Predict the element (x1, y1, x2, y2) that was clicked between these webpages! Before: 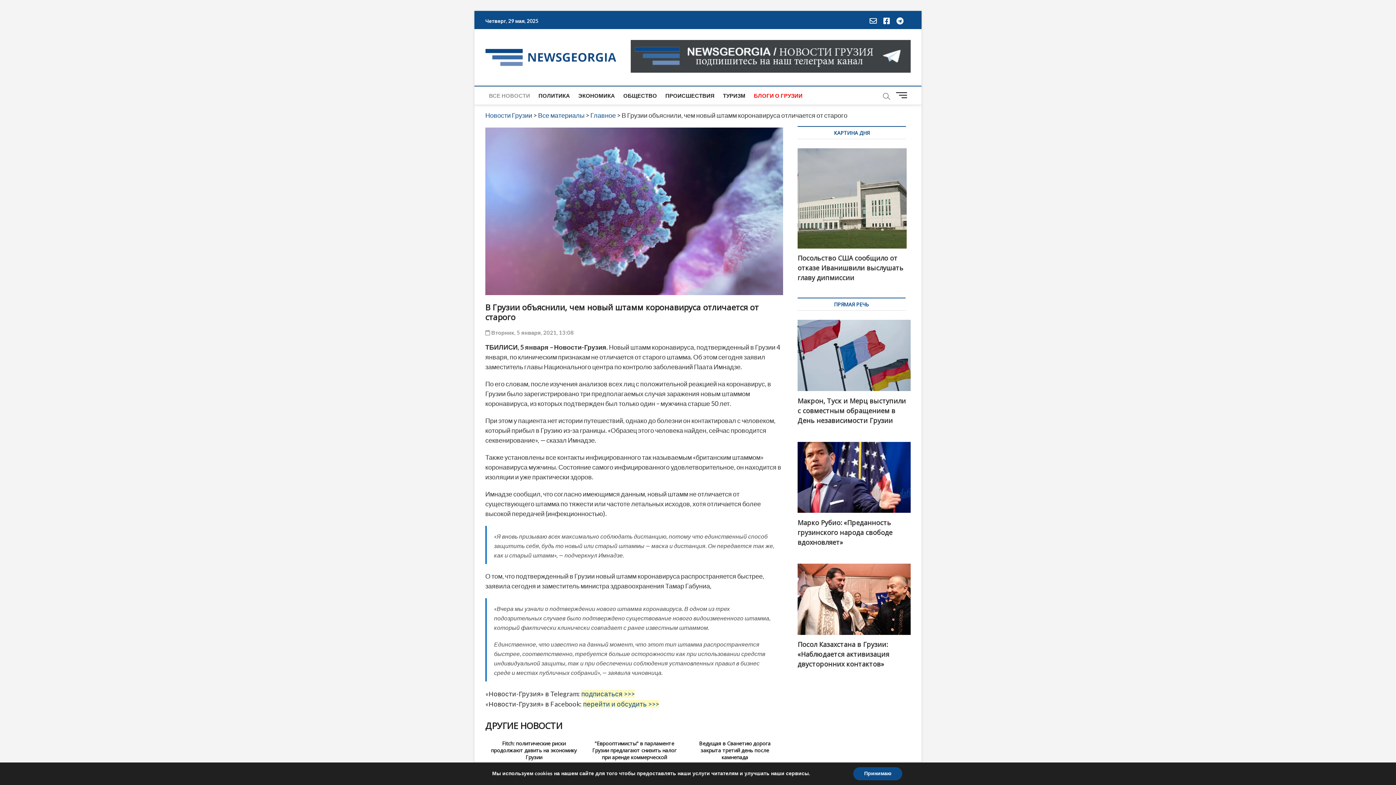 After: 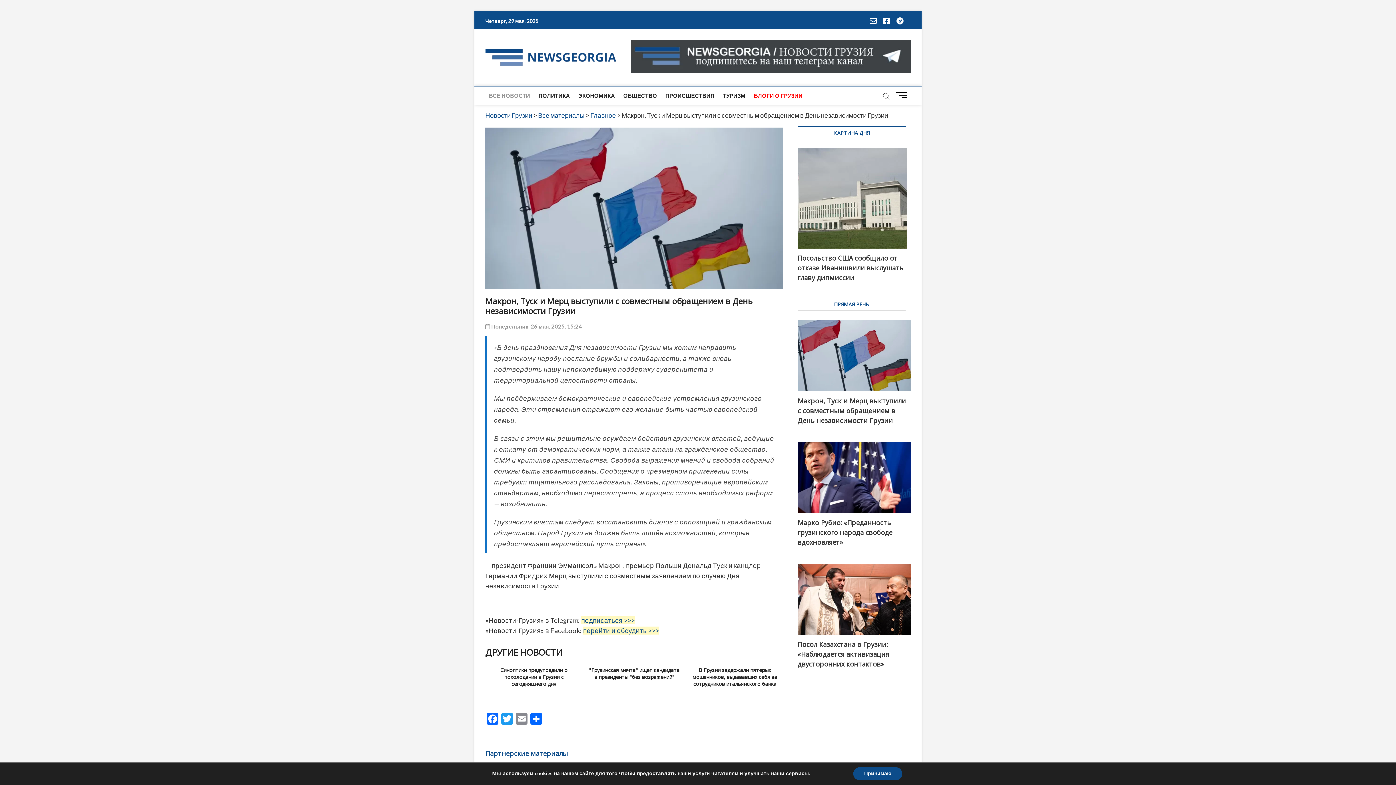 Action: bbox: (797, 396, 906, 424) label: Макрон, Туск и Мерц выступили с совместным обращением в День независимости Грузии